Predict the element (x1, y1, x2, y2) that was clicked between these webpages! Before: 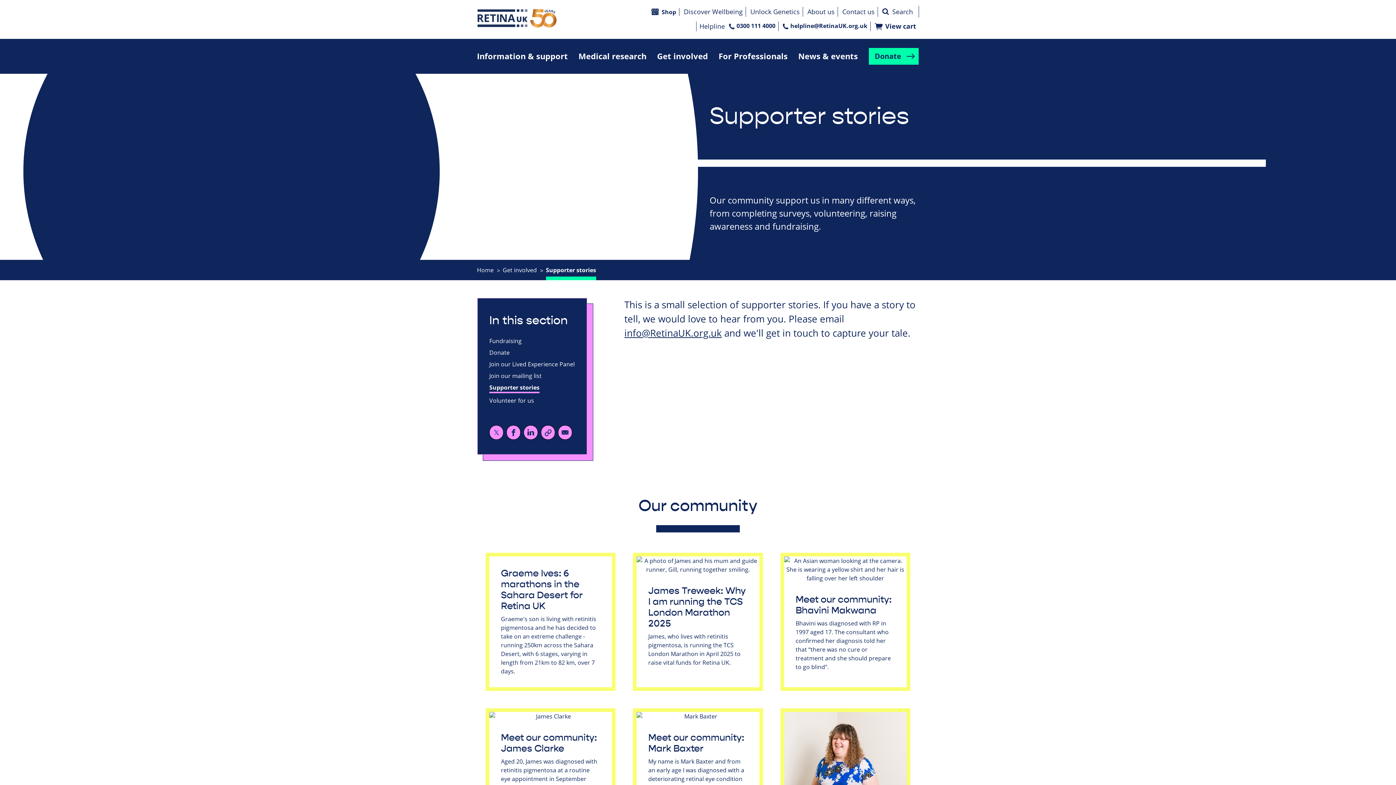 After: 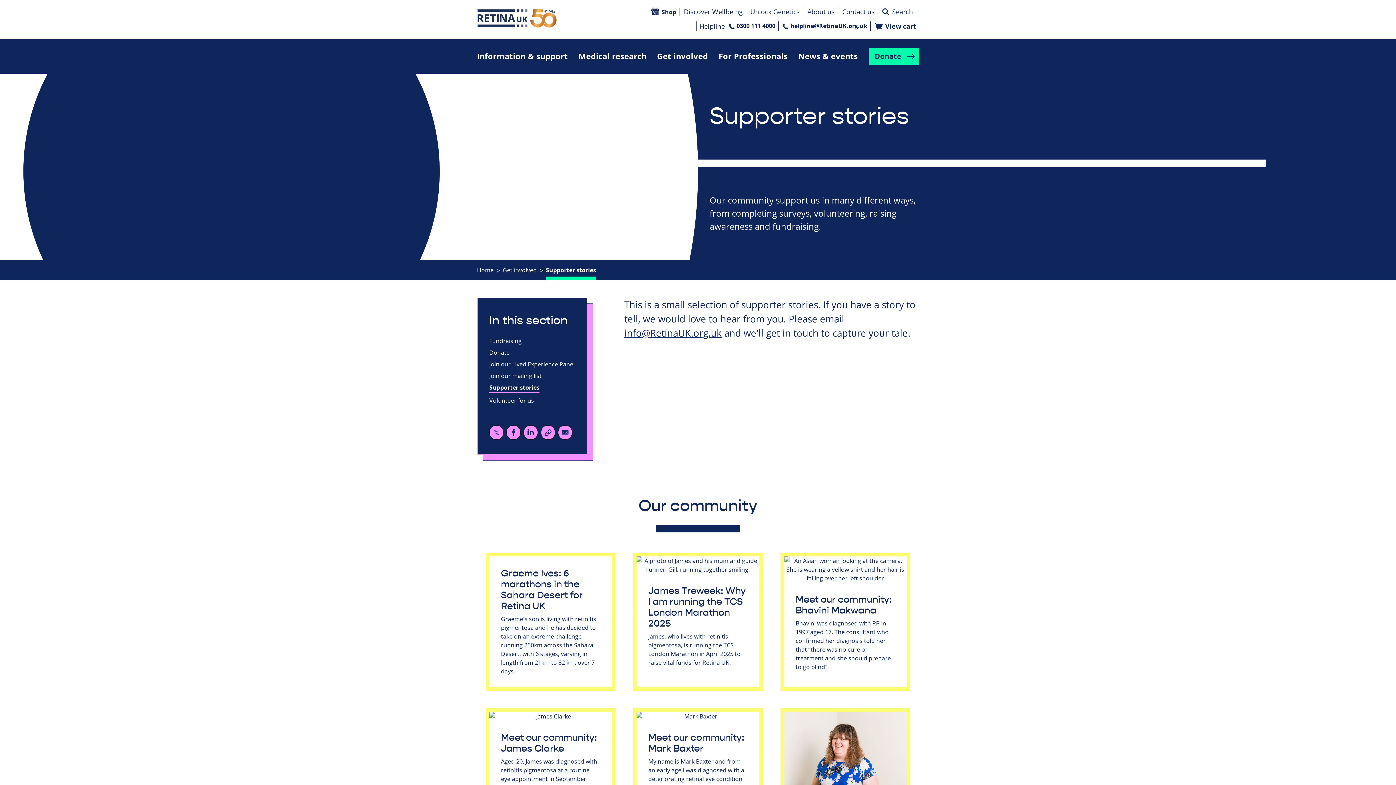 Action: label: Supporter stories bbox: (489, 383, 539, 393)